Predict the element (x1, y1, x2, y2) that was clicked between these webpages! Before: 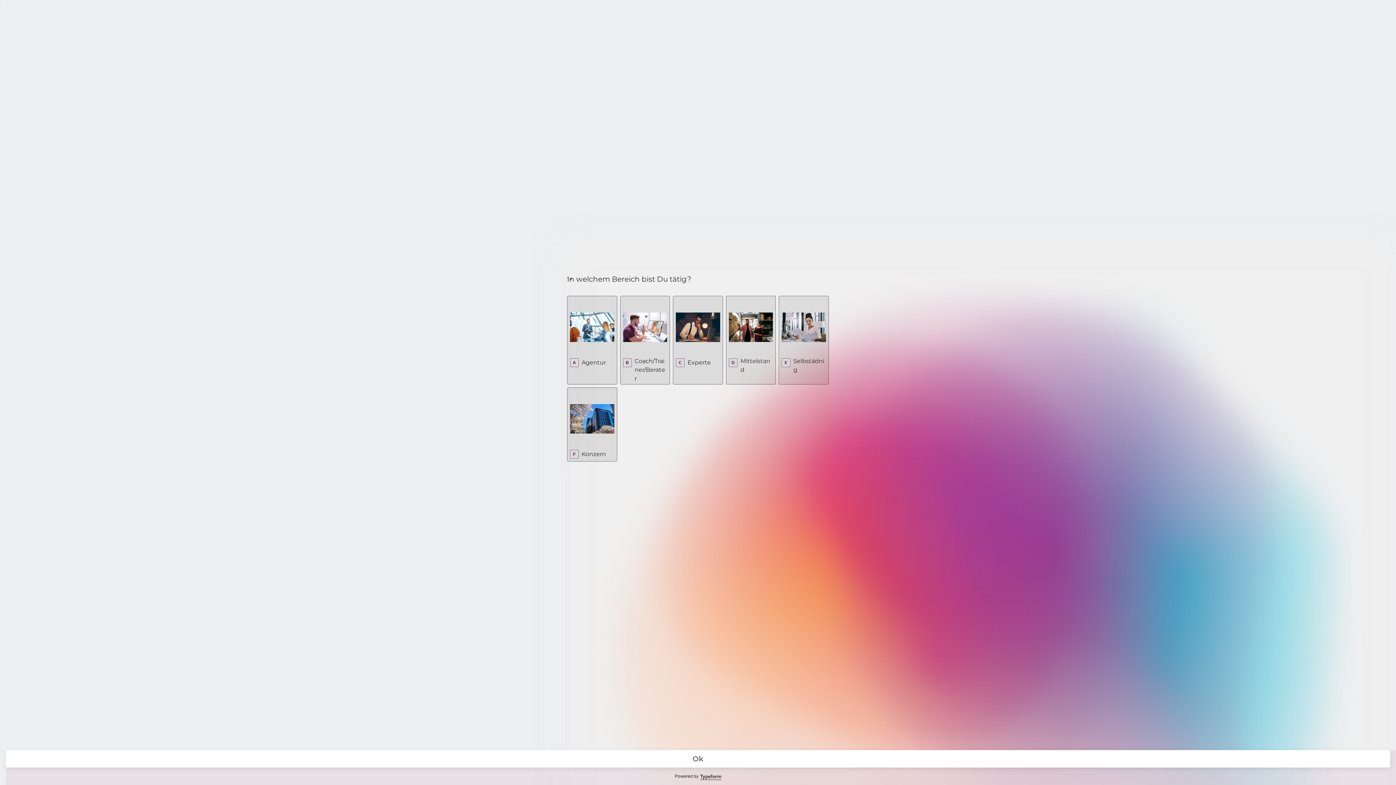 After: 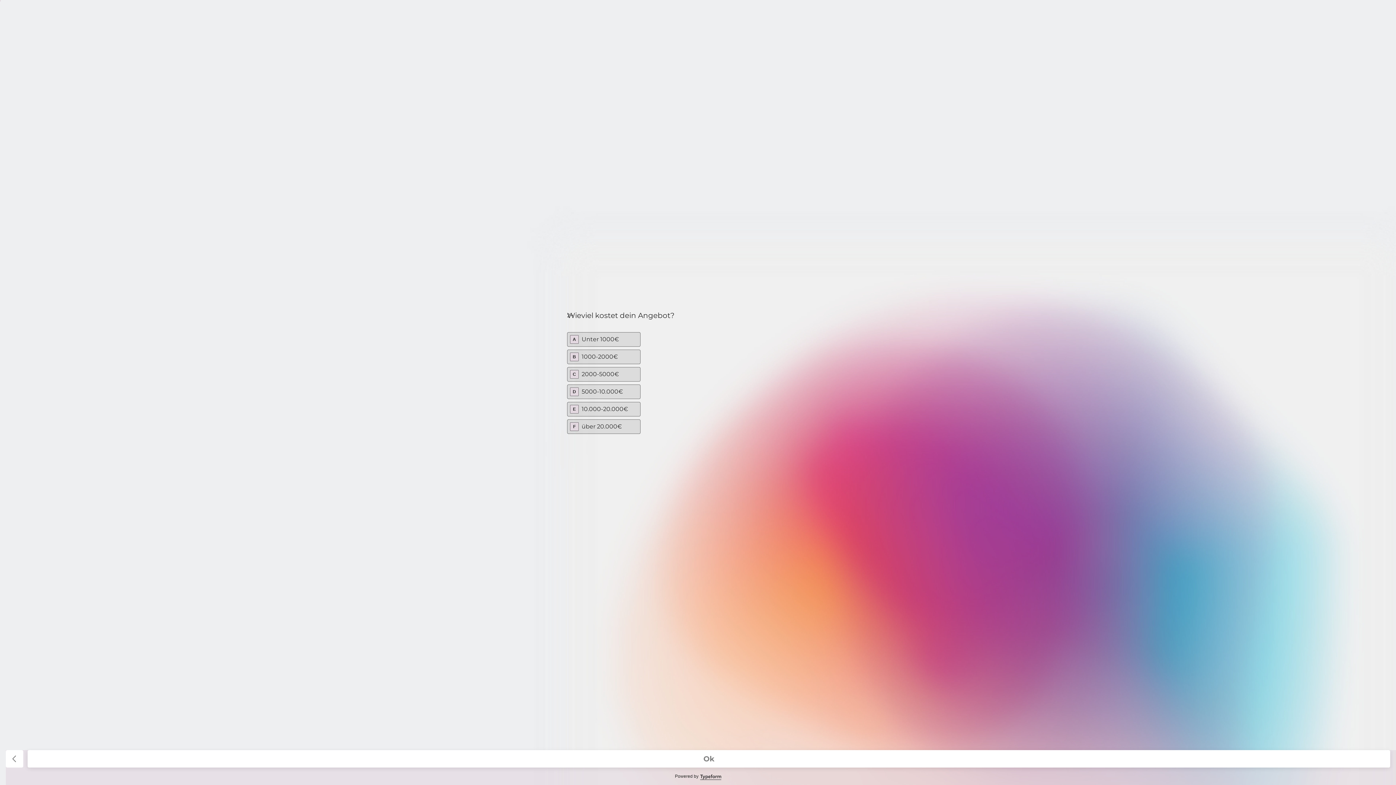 Action: bbox: (5, 750, 1390, 768) label: Ok